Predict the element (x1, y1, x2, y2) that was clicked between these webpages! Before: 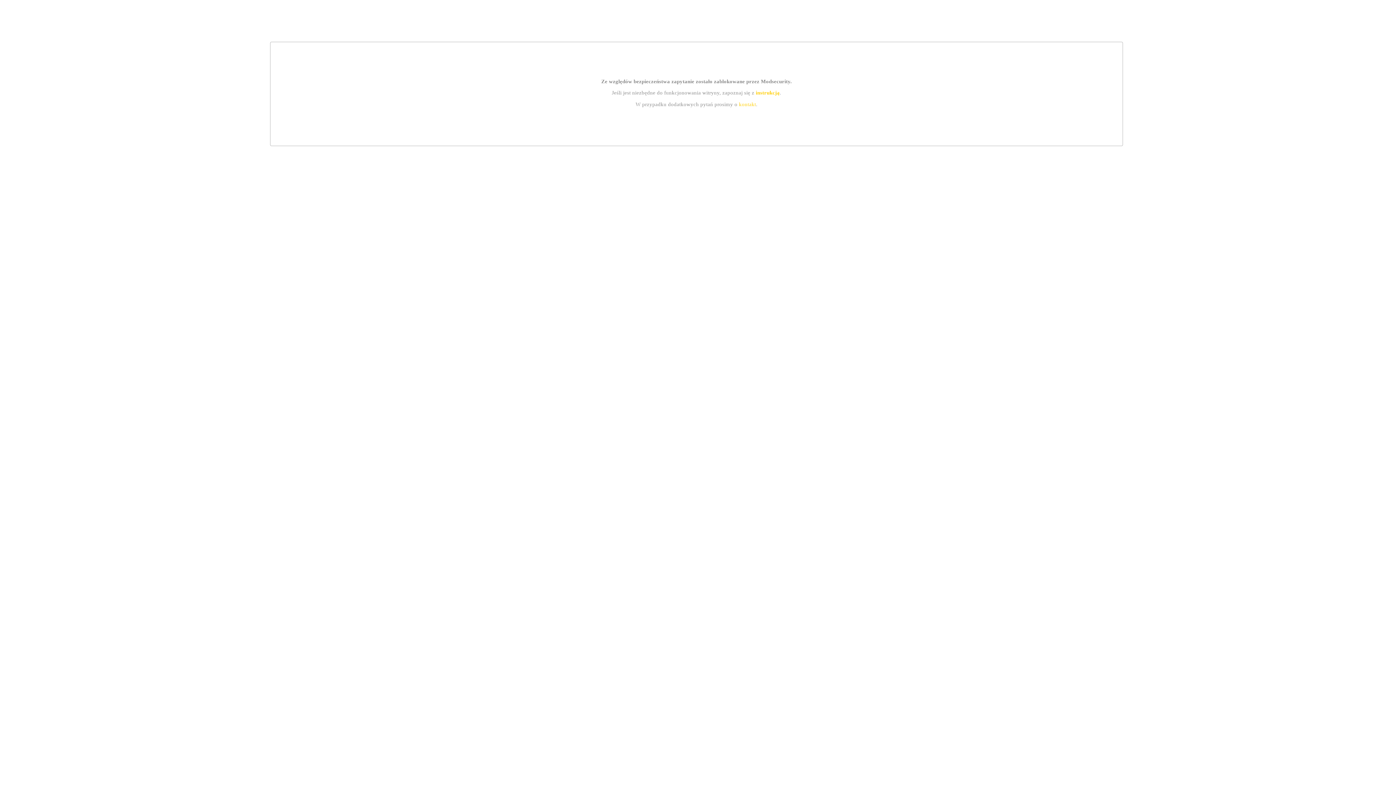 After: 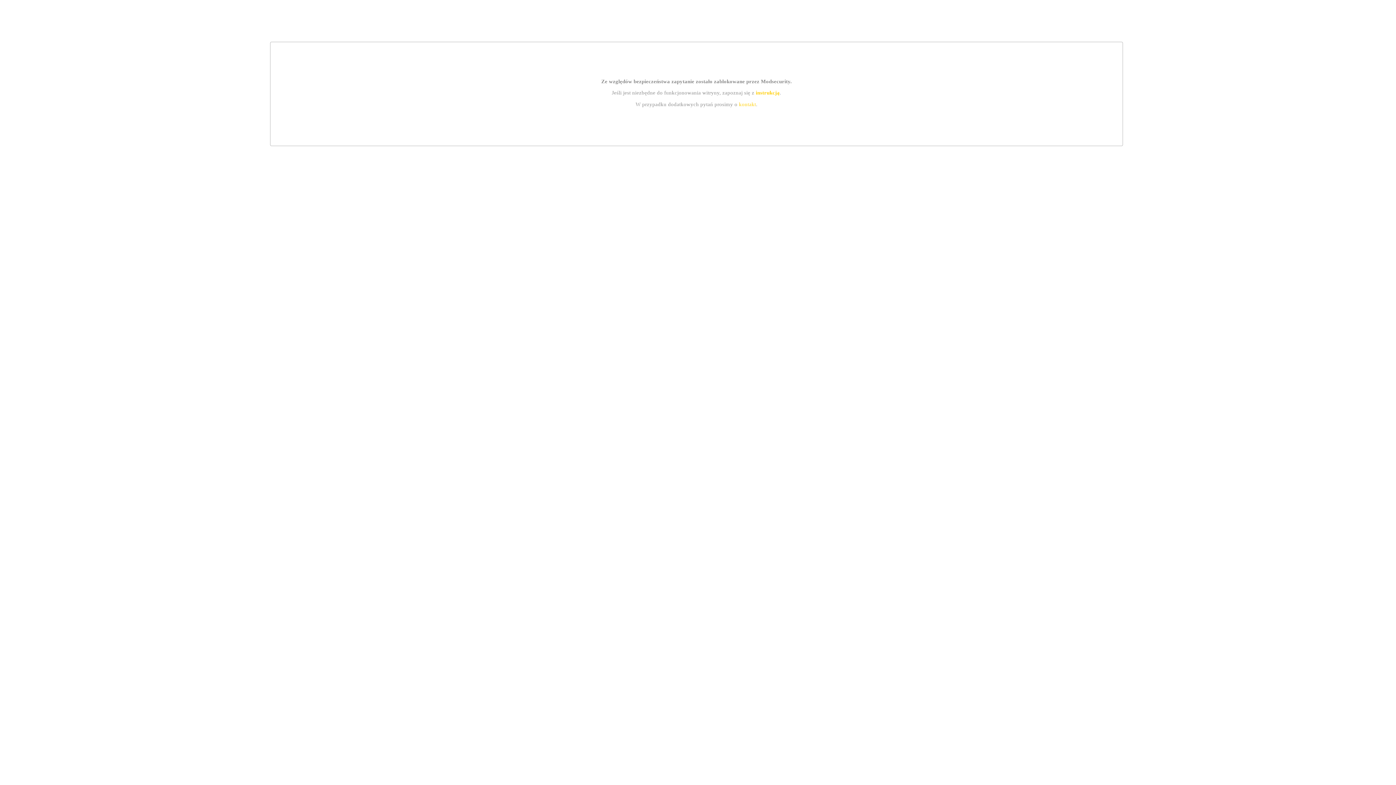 Action: label: instrukcją bbox: (755, 89, 779, 95)